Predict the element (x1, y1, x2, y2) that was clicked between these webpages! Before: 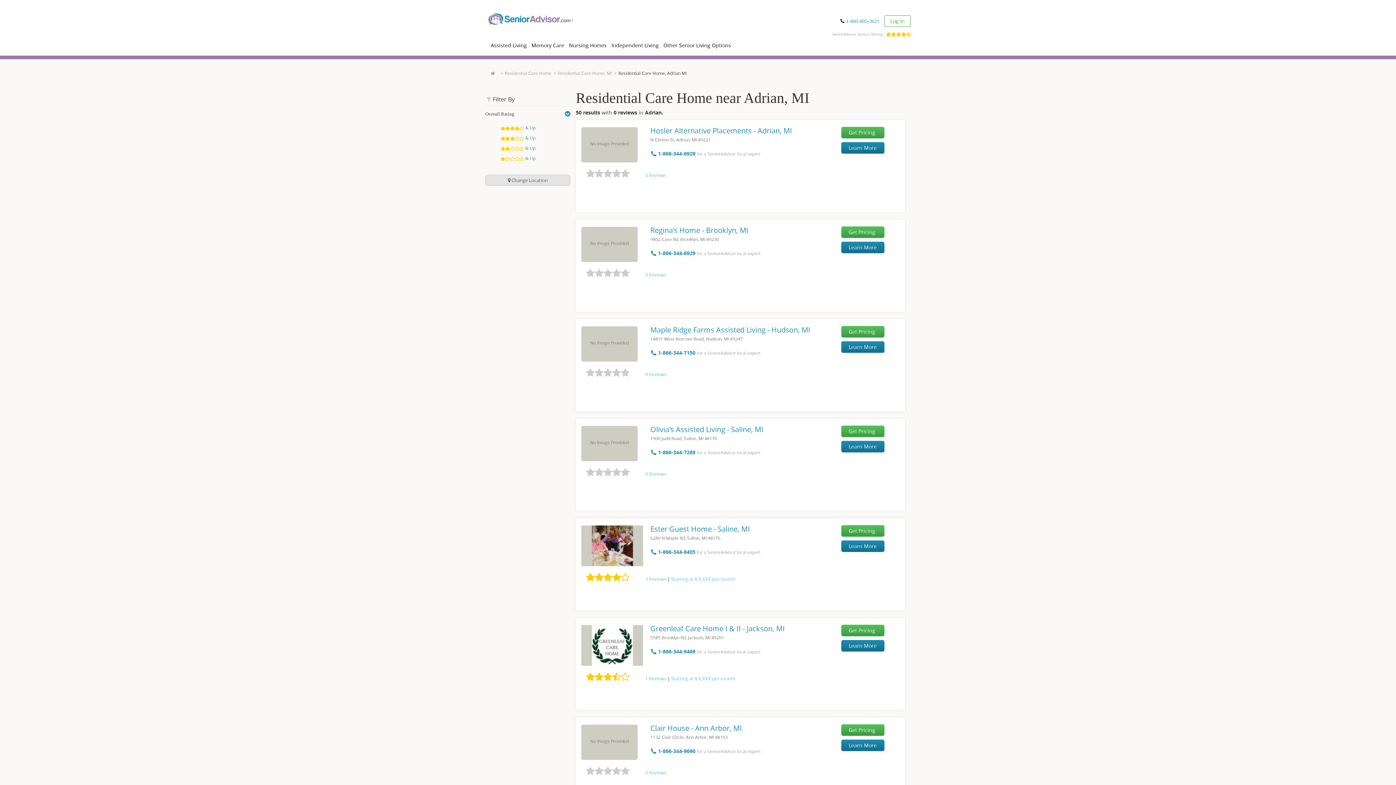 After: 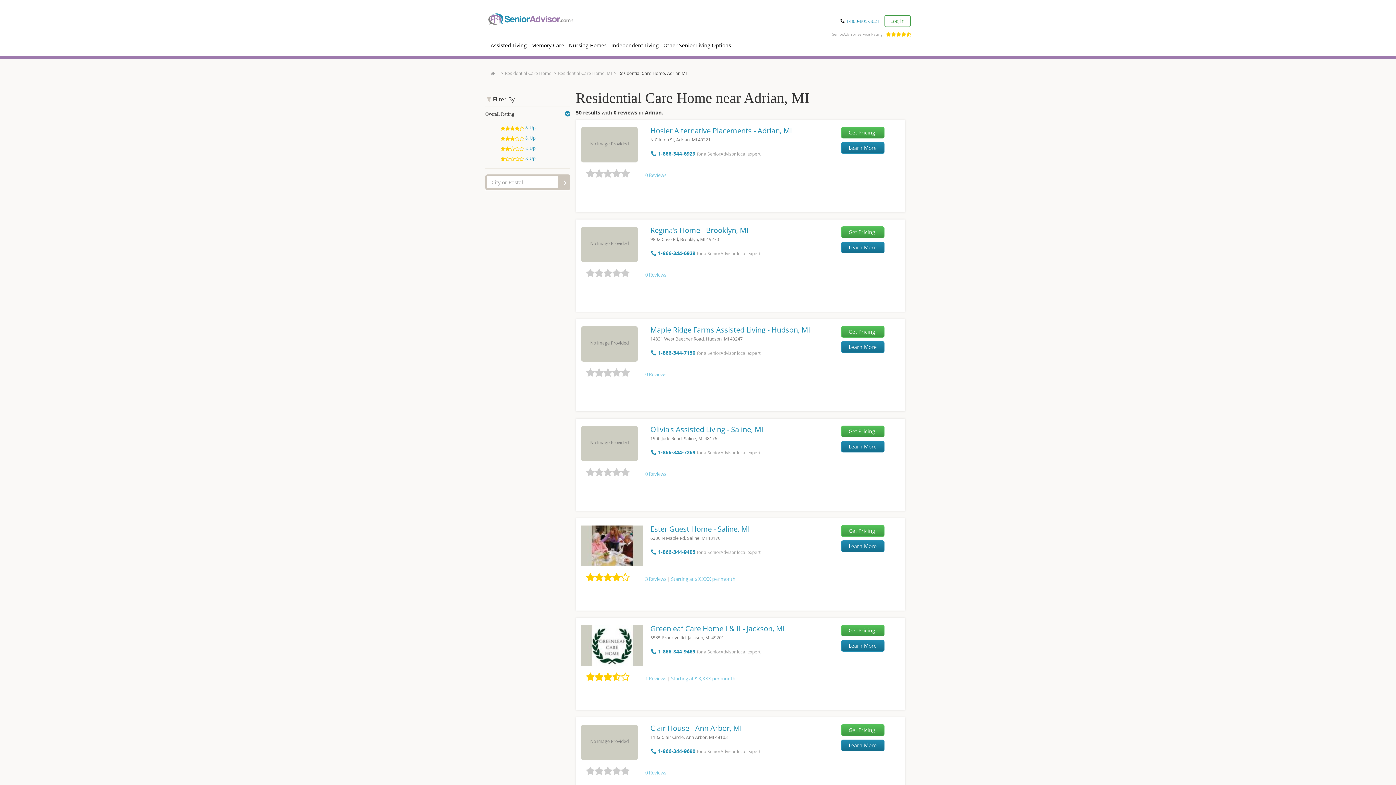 Action: bbox: (485, 174, 570, 185) label:  Change Location